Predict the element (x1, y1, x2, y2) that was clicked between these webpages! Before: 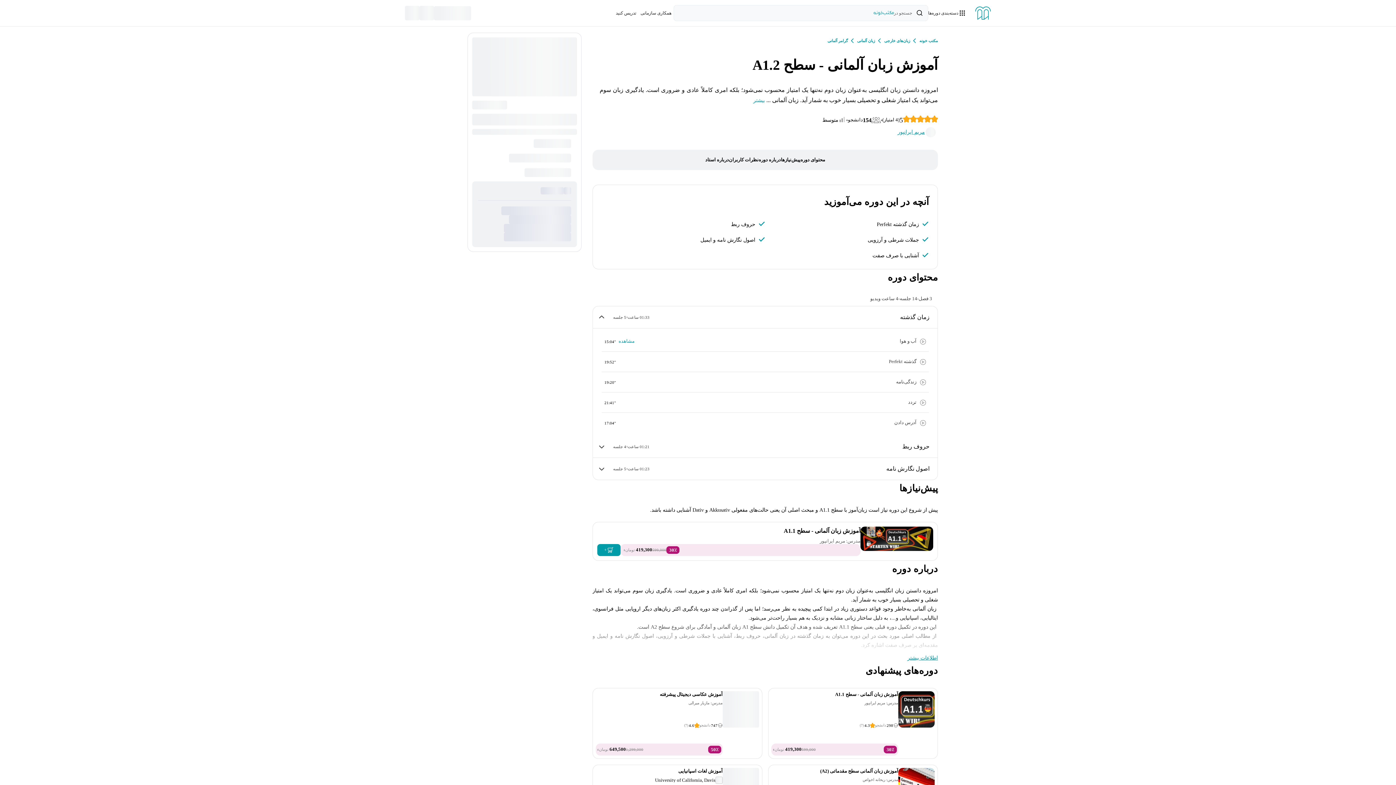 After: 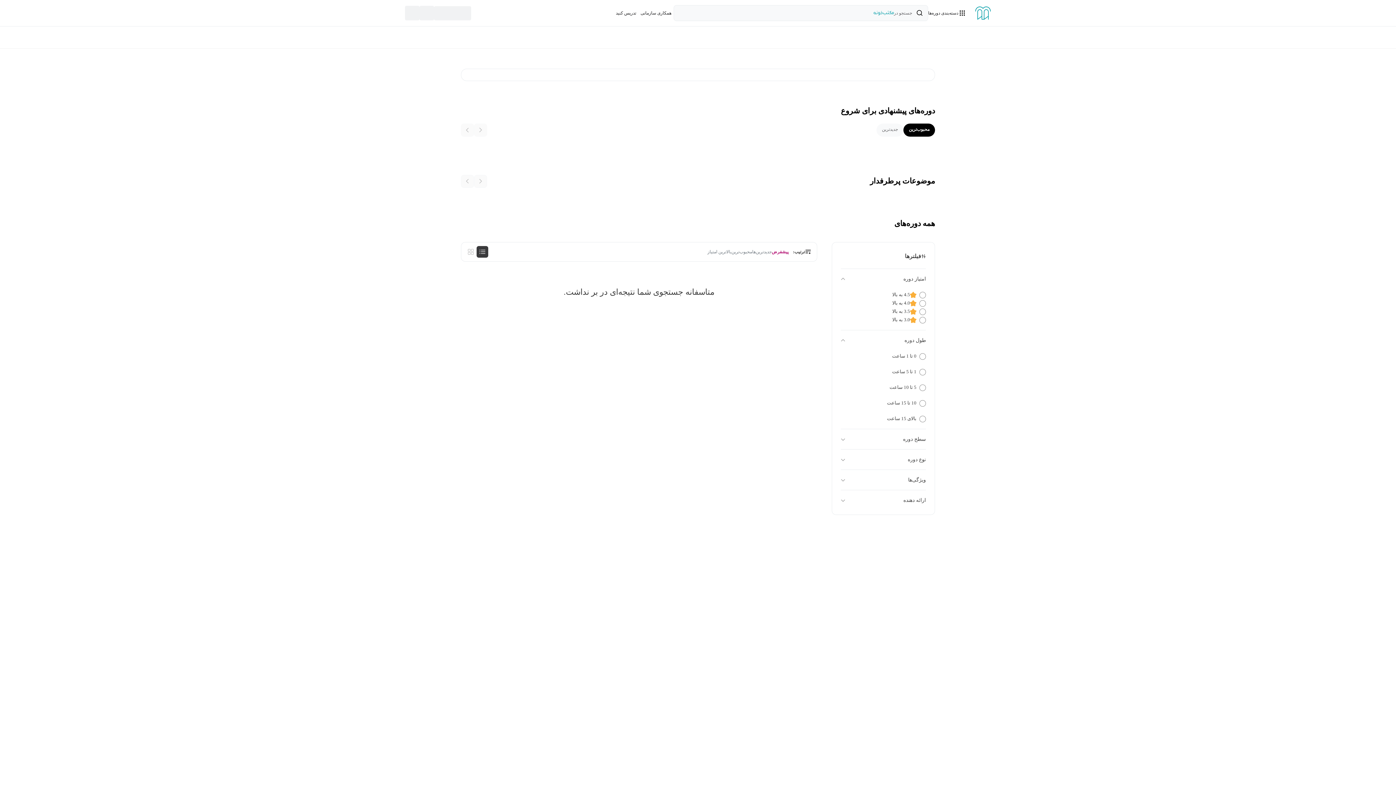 Action: bbox: (857, 37, 875, 44) label: زبان آلمانی